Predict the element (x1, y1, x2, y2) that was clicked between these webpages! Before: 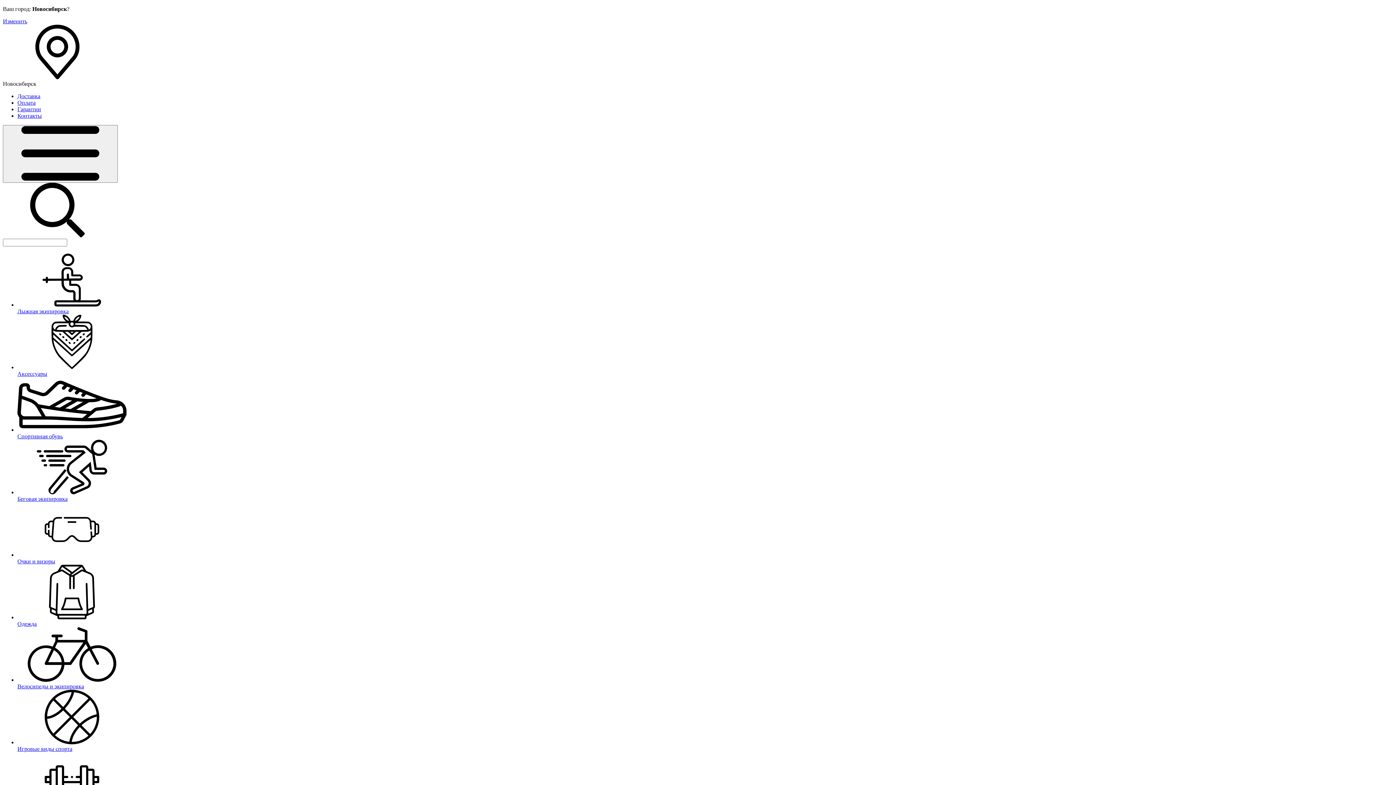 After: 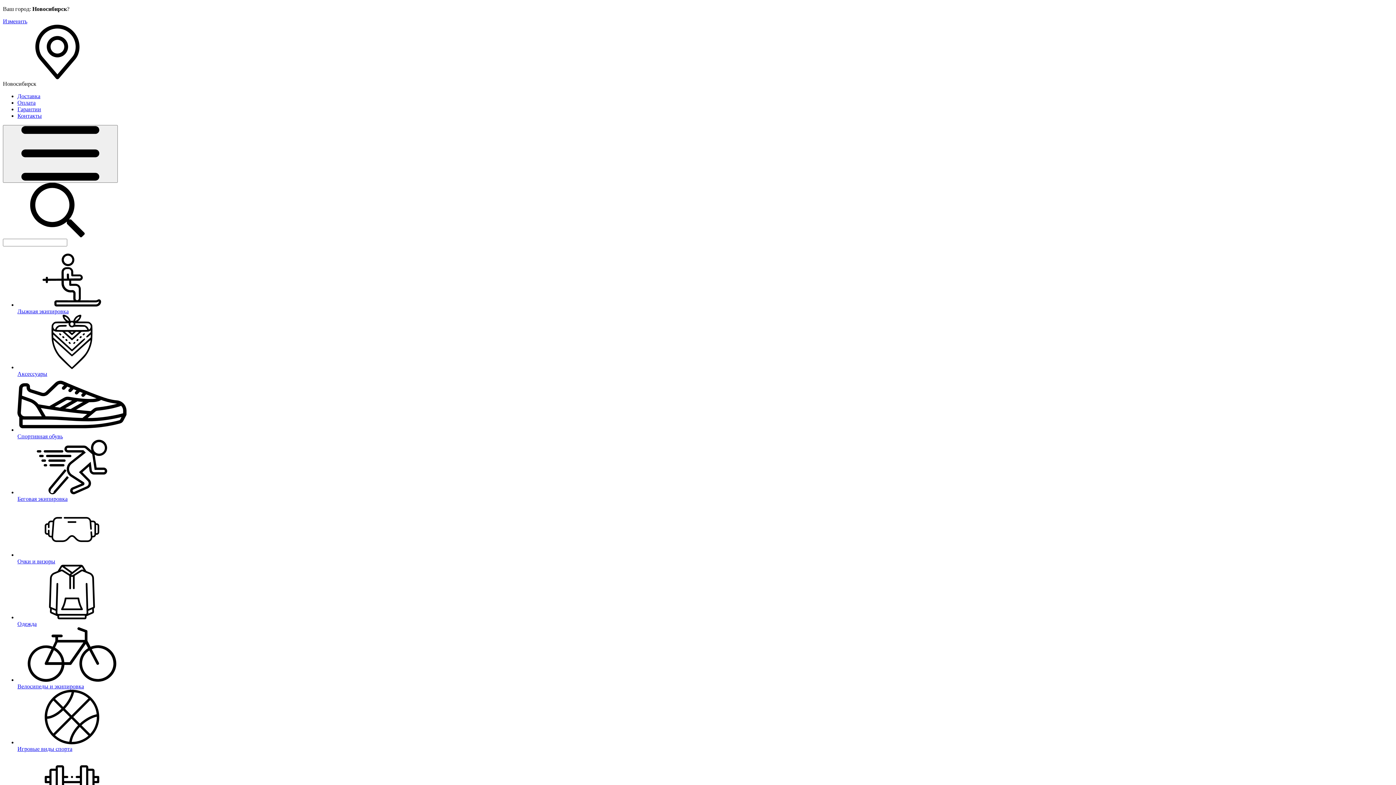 Action: label: Аксессуары bbox: (17, 314, 1393, 377)